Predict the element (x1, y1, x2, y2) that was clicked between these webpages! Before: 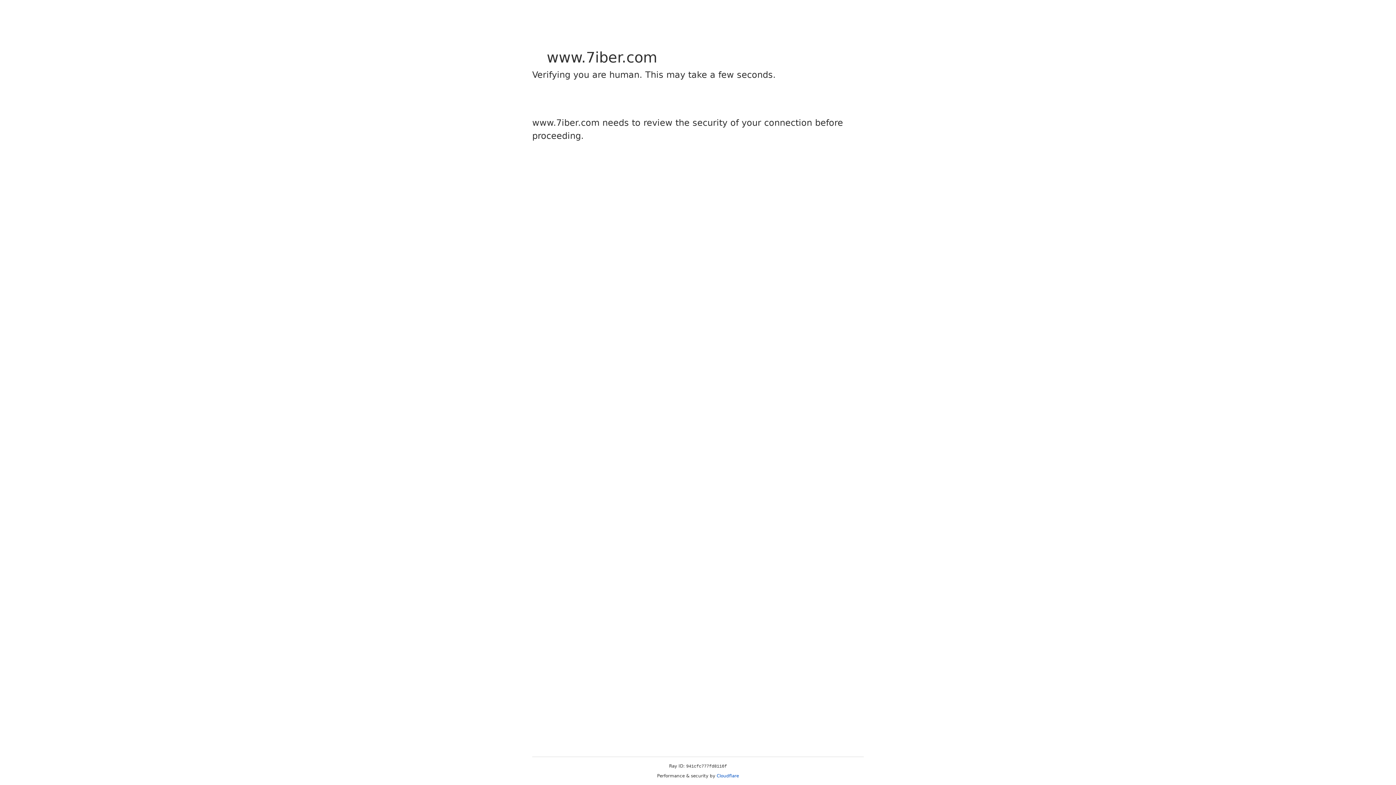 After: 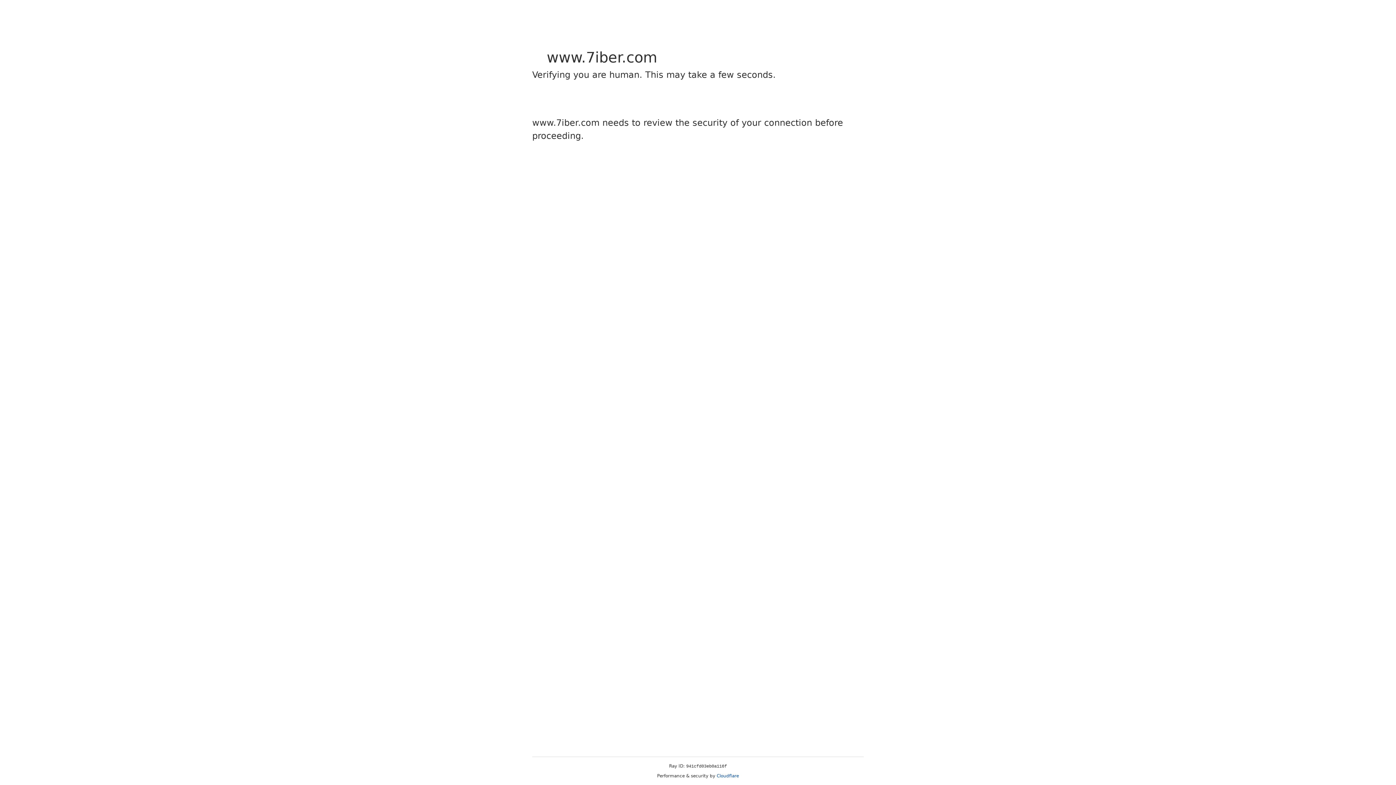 Action: label: Cloudflare bbox: (716, 773, 739, 778)